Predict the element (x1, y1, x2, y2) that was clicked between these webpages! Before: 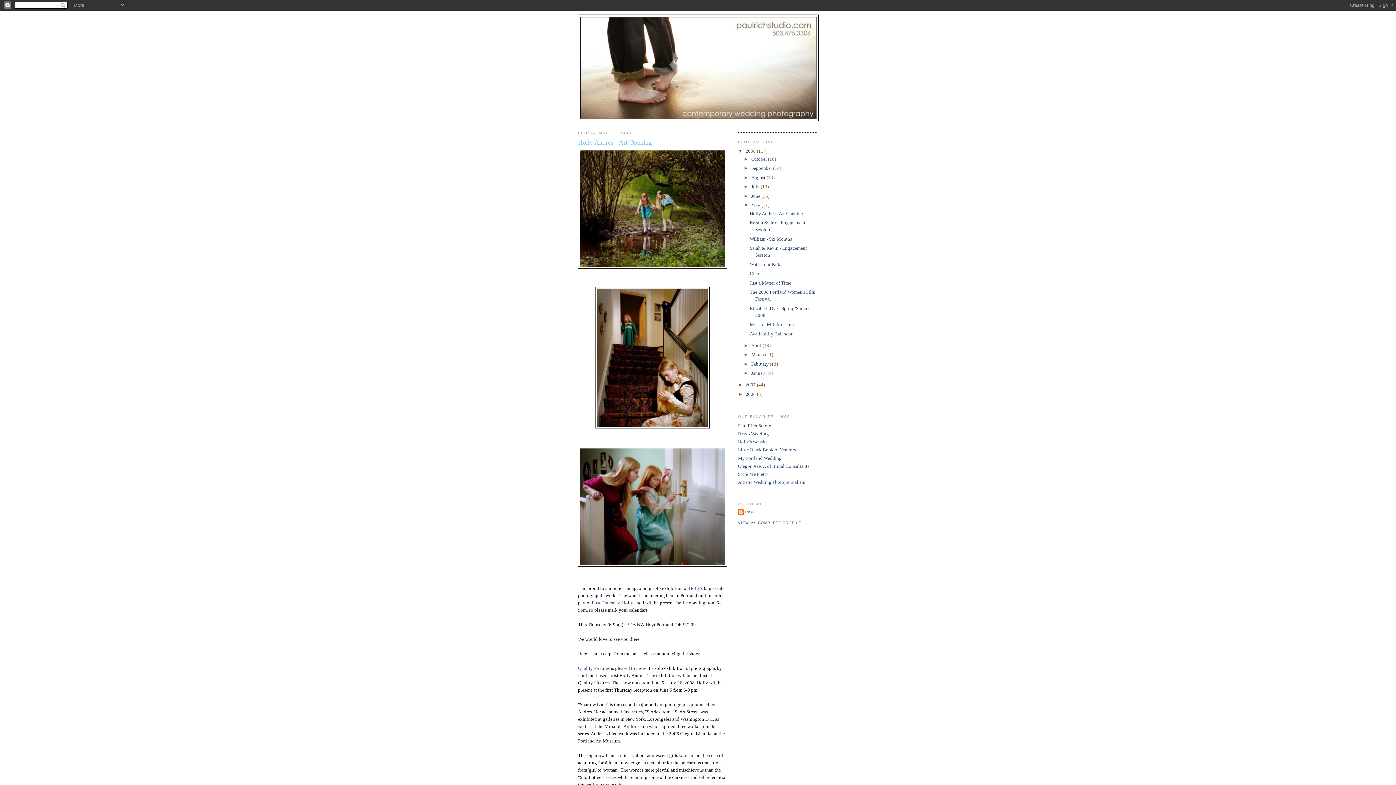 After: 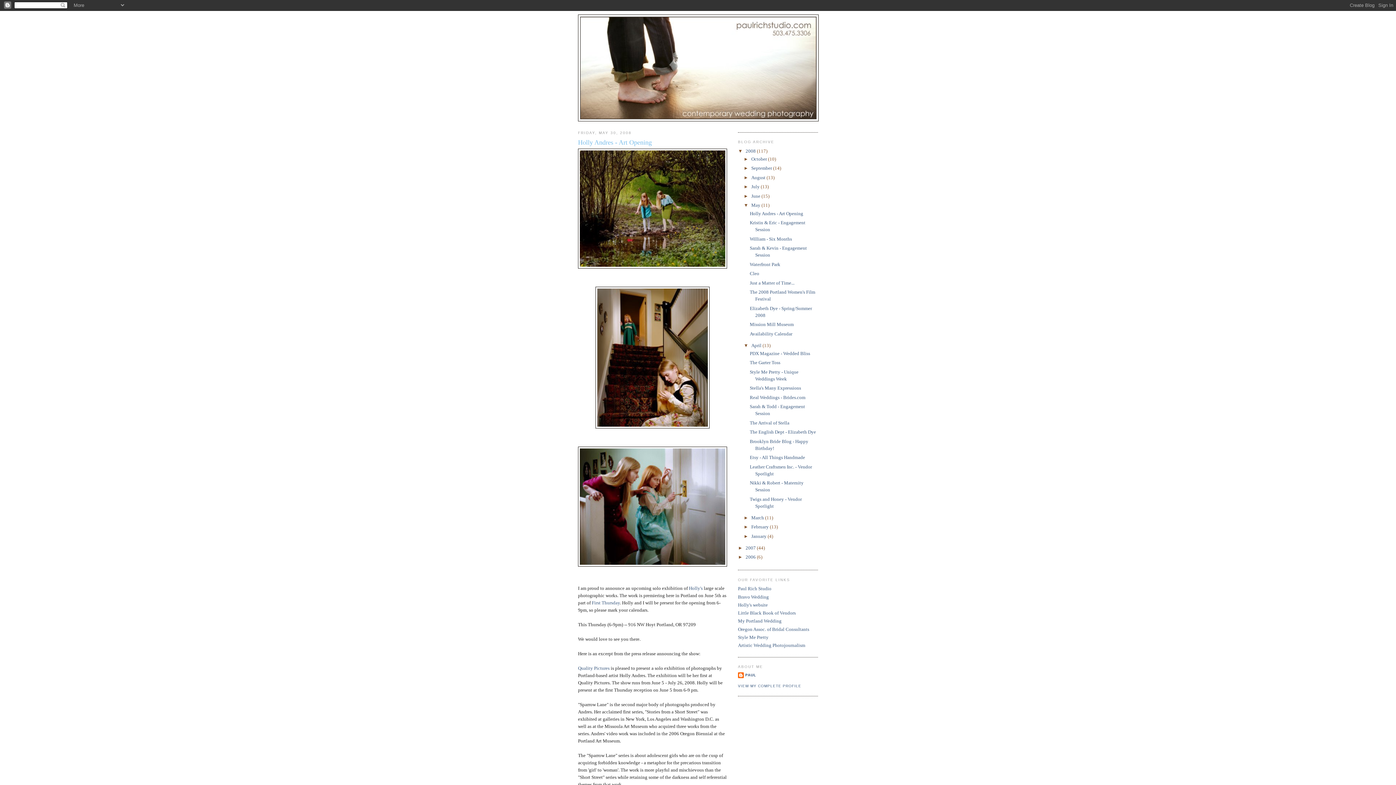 Action: bbox: (743, 342, 751, 348) label: ►  